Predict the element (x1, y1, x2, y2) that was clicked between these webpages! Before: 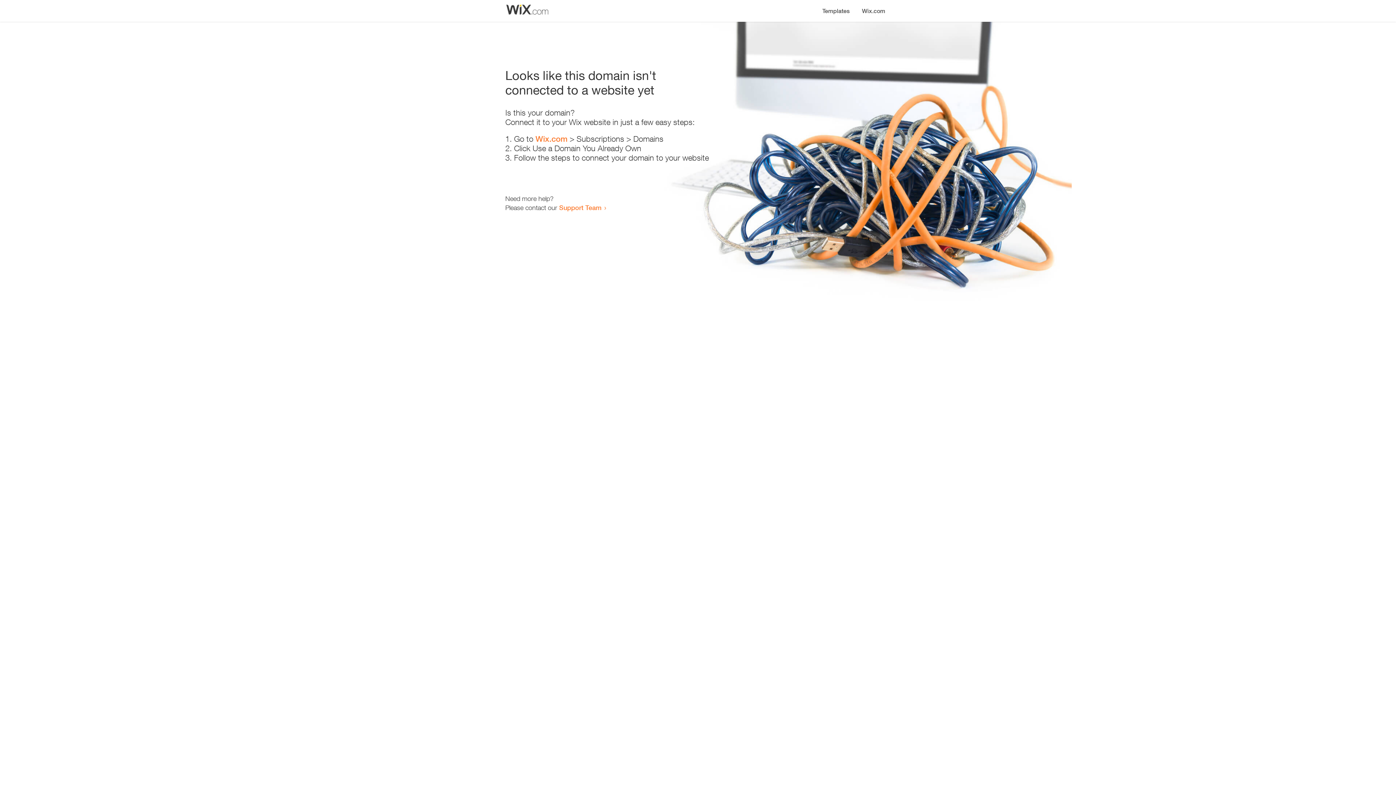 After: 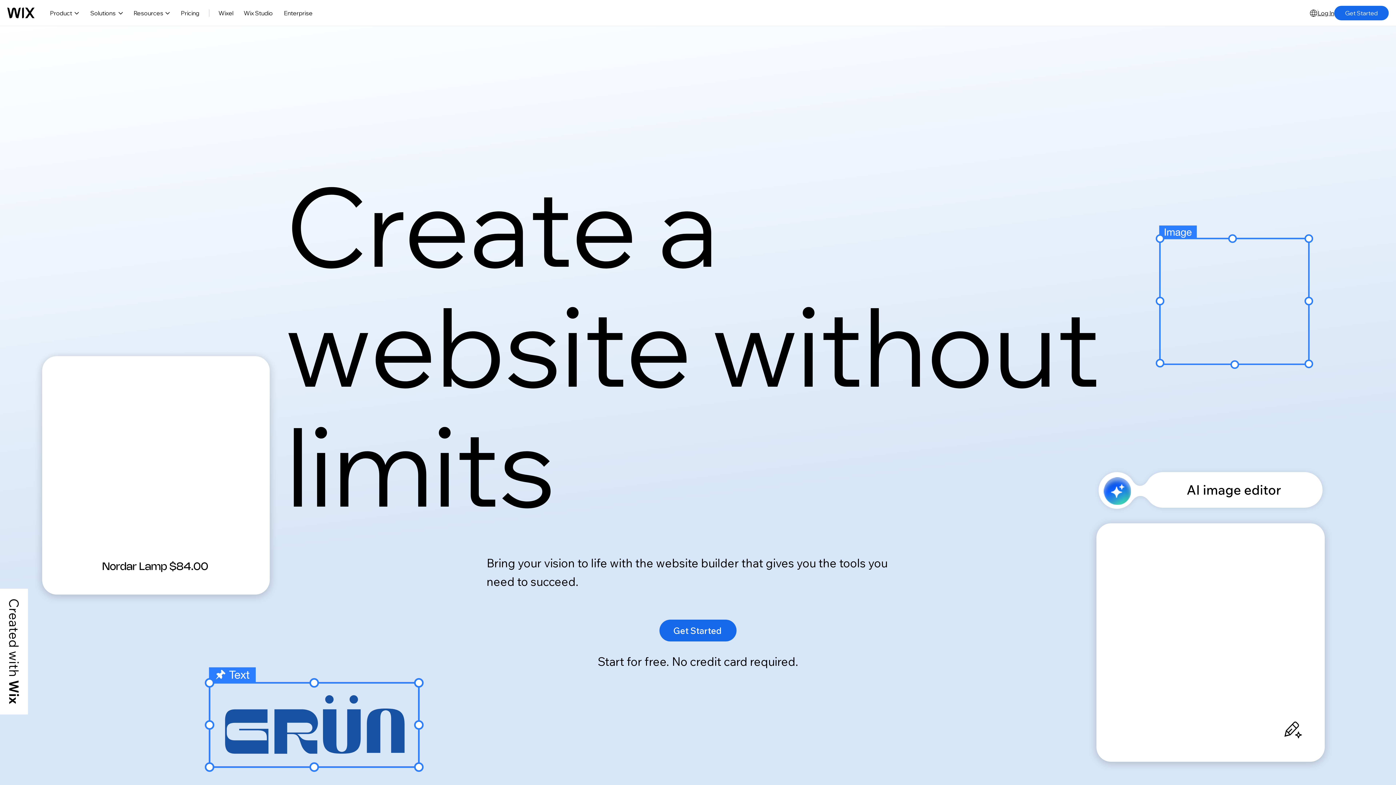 Action: bbox: (856, 0, 890, 14) label: Wix.com